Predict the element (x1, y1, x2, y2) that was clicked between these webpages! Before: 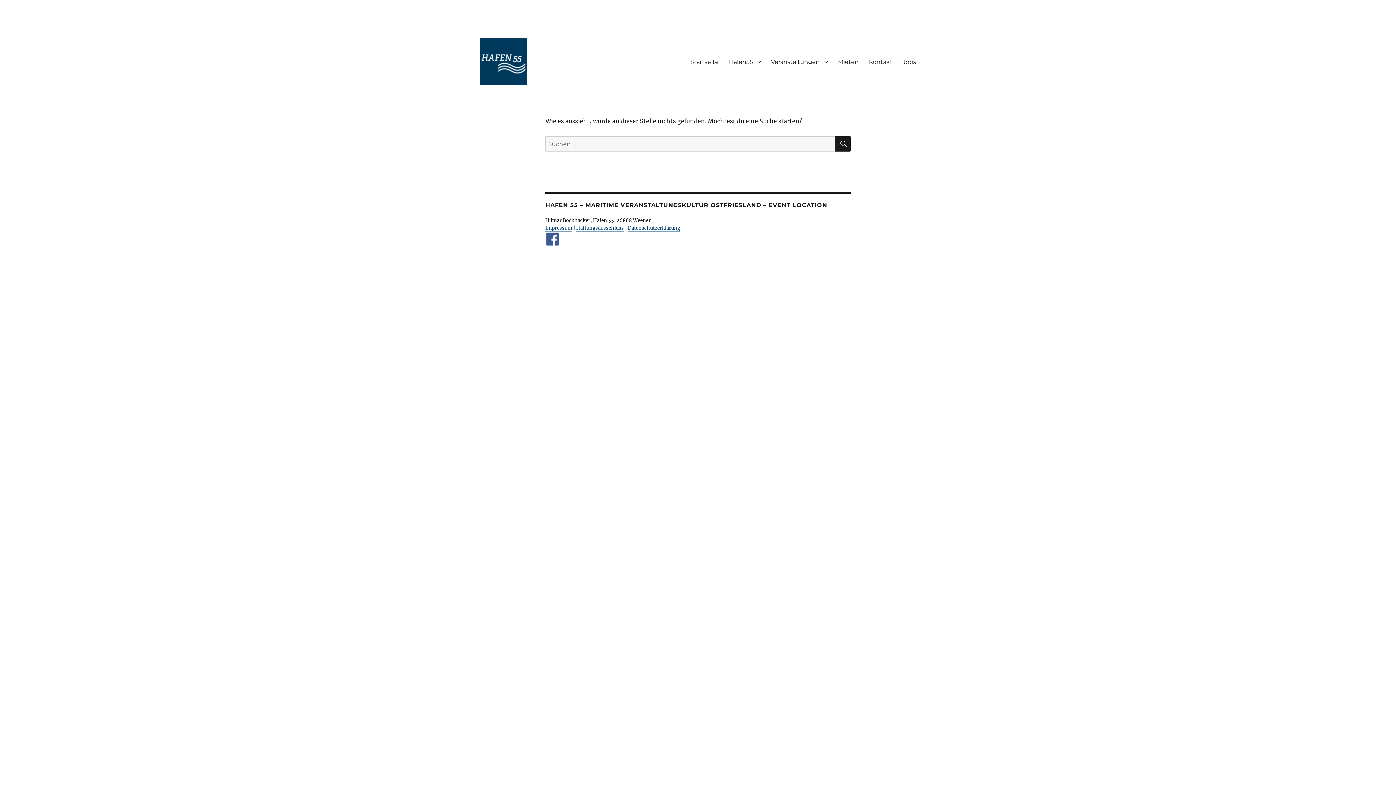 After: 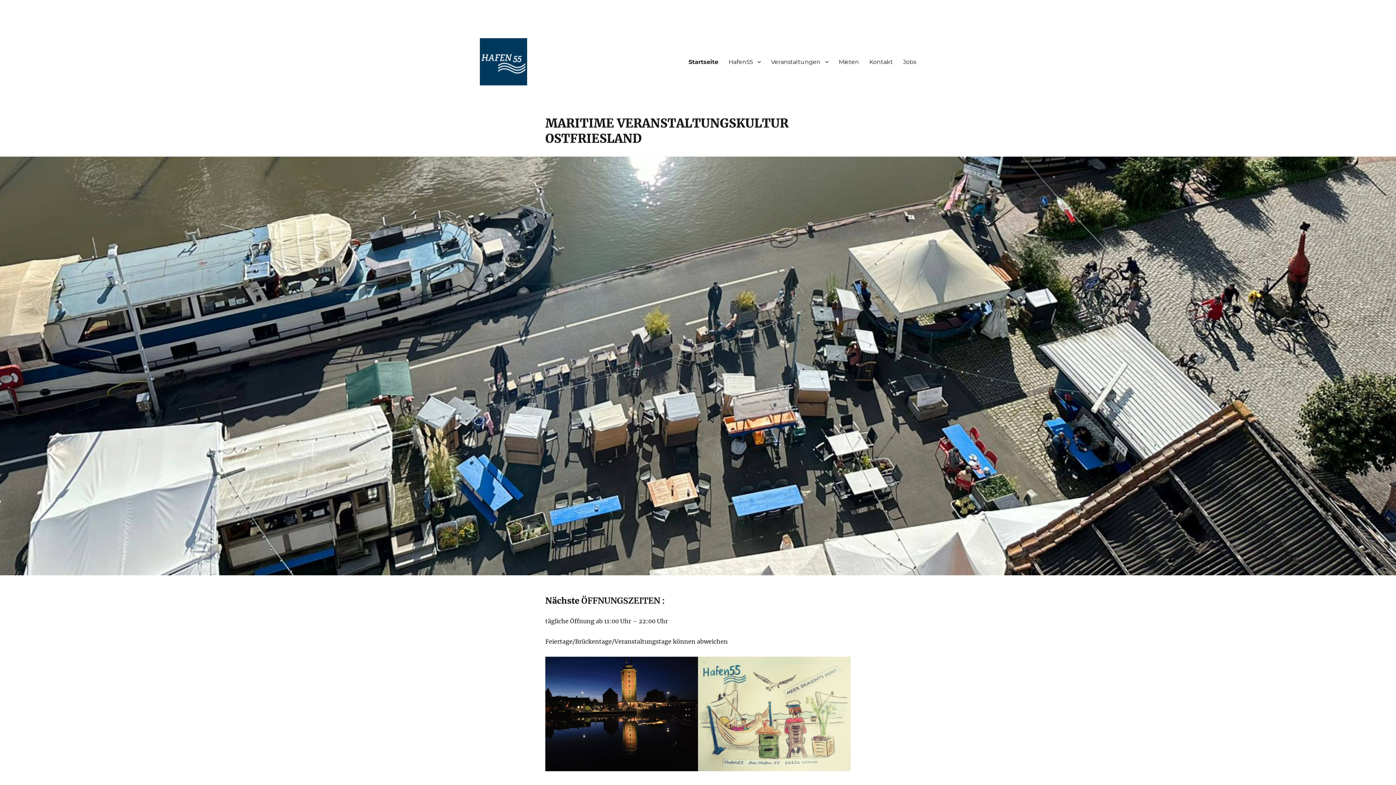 Action: bbox: (480, 38, 527, 85)